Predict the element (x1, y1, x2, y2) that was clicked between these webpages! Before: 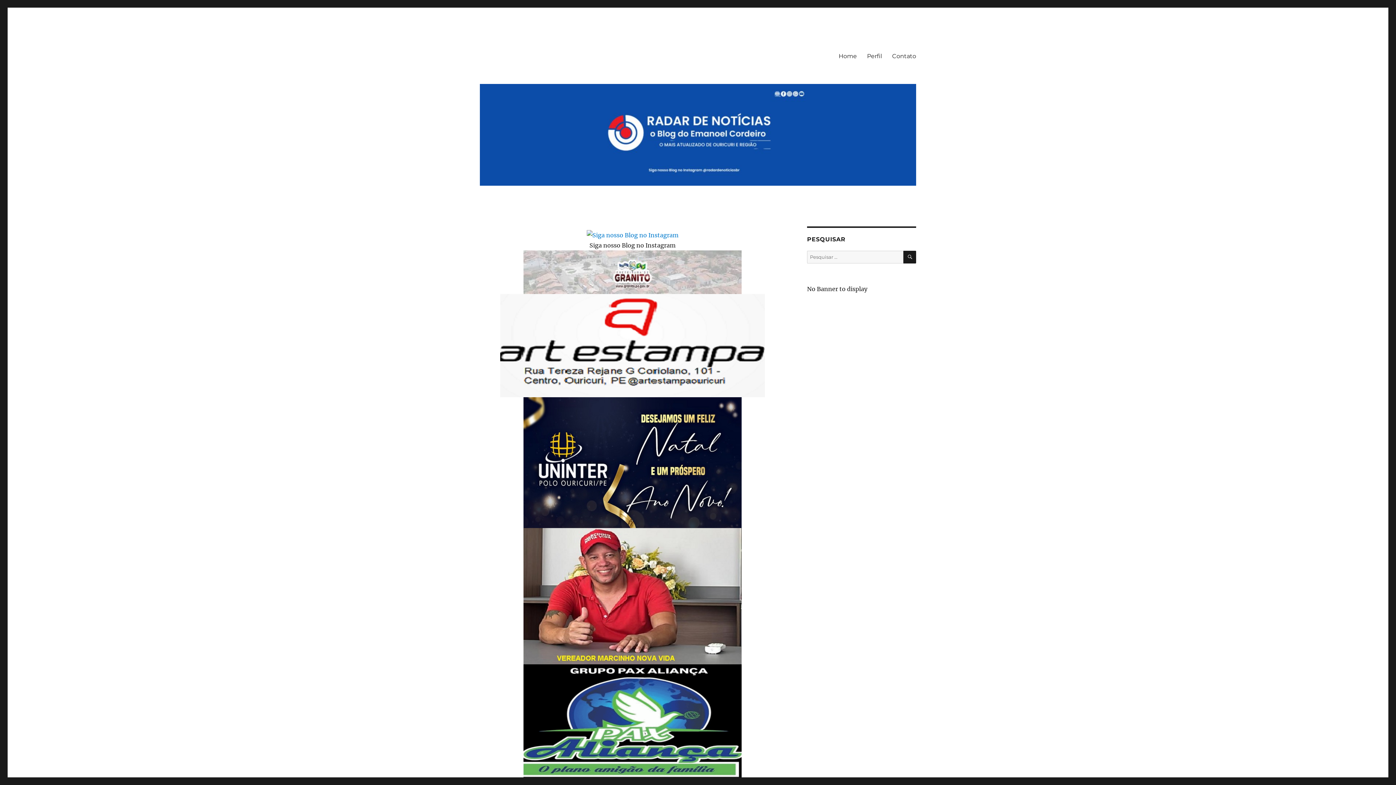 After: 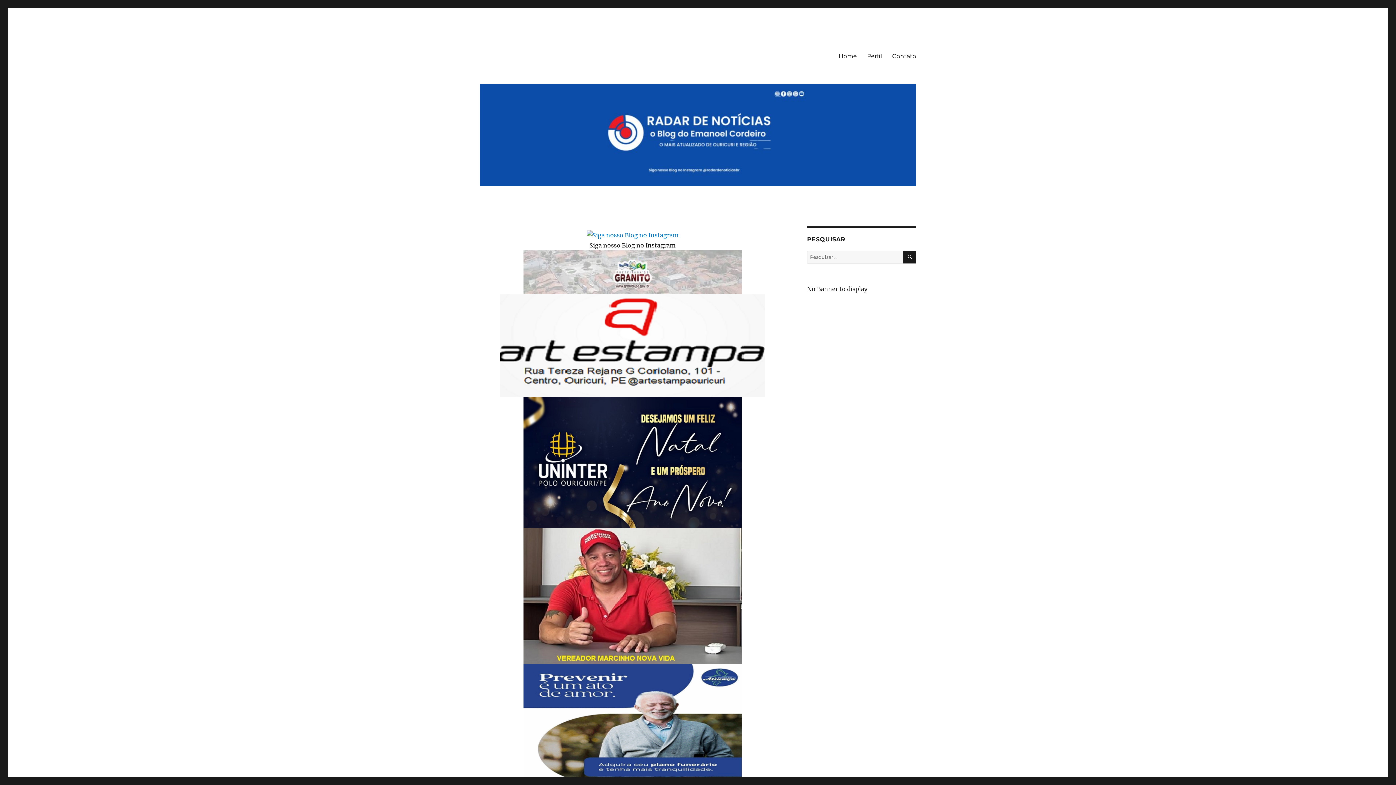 Action: bbox: (500, 341, 765, 348)